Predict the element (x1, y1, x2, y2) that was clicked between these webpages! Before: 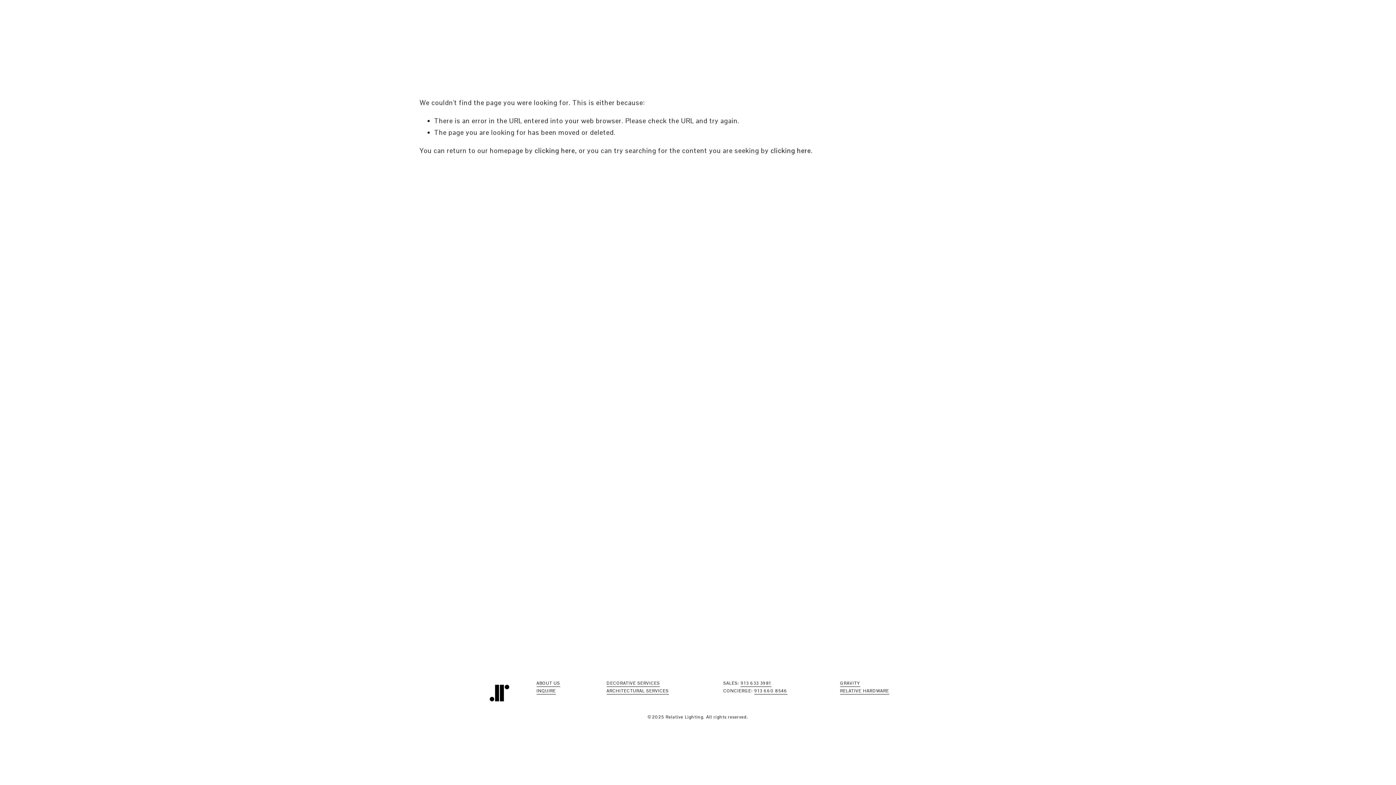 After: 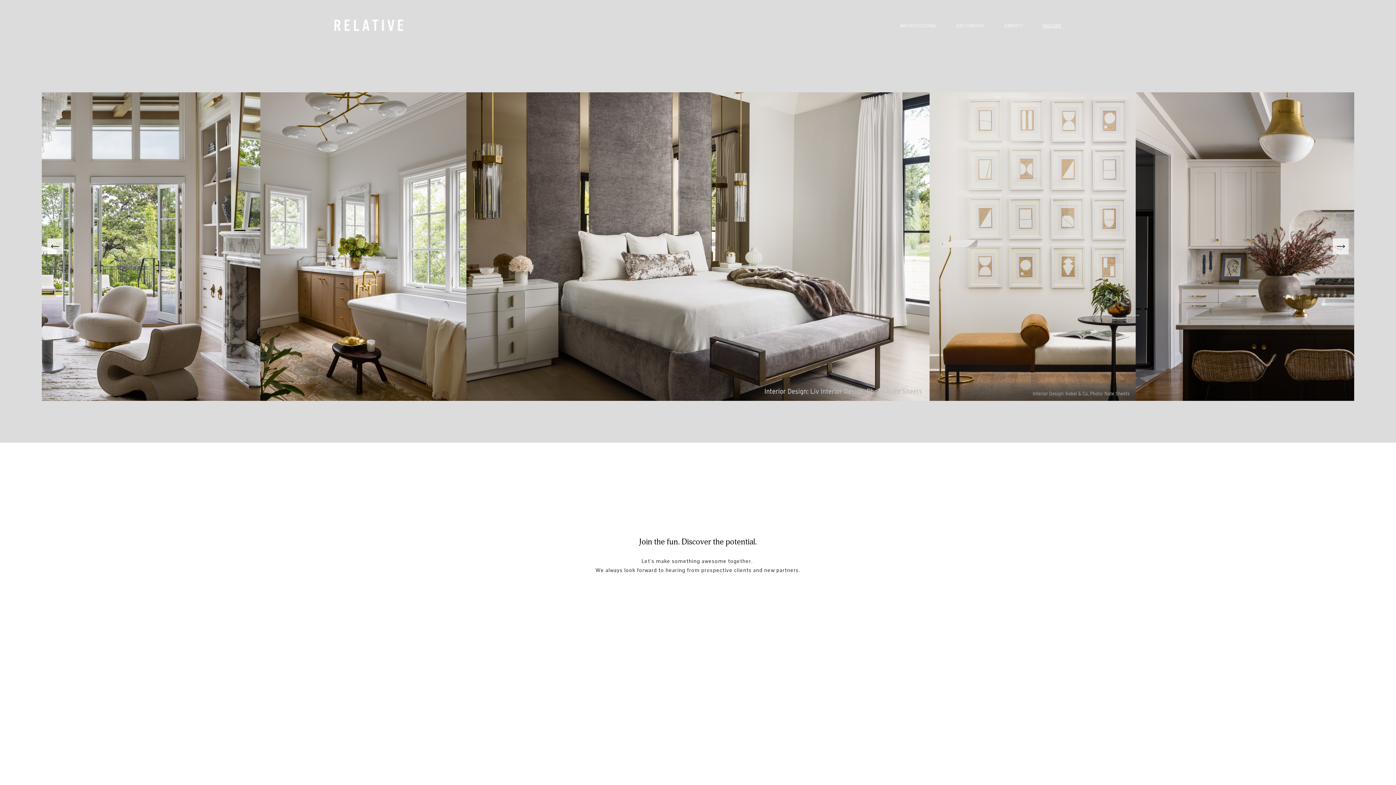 Action: bbox: (536, 687, 556, 694) label: INQUIRE